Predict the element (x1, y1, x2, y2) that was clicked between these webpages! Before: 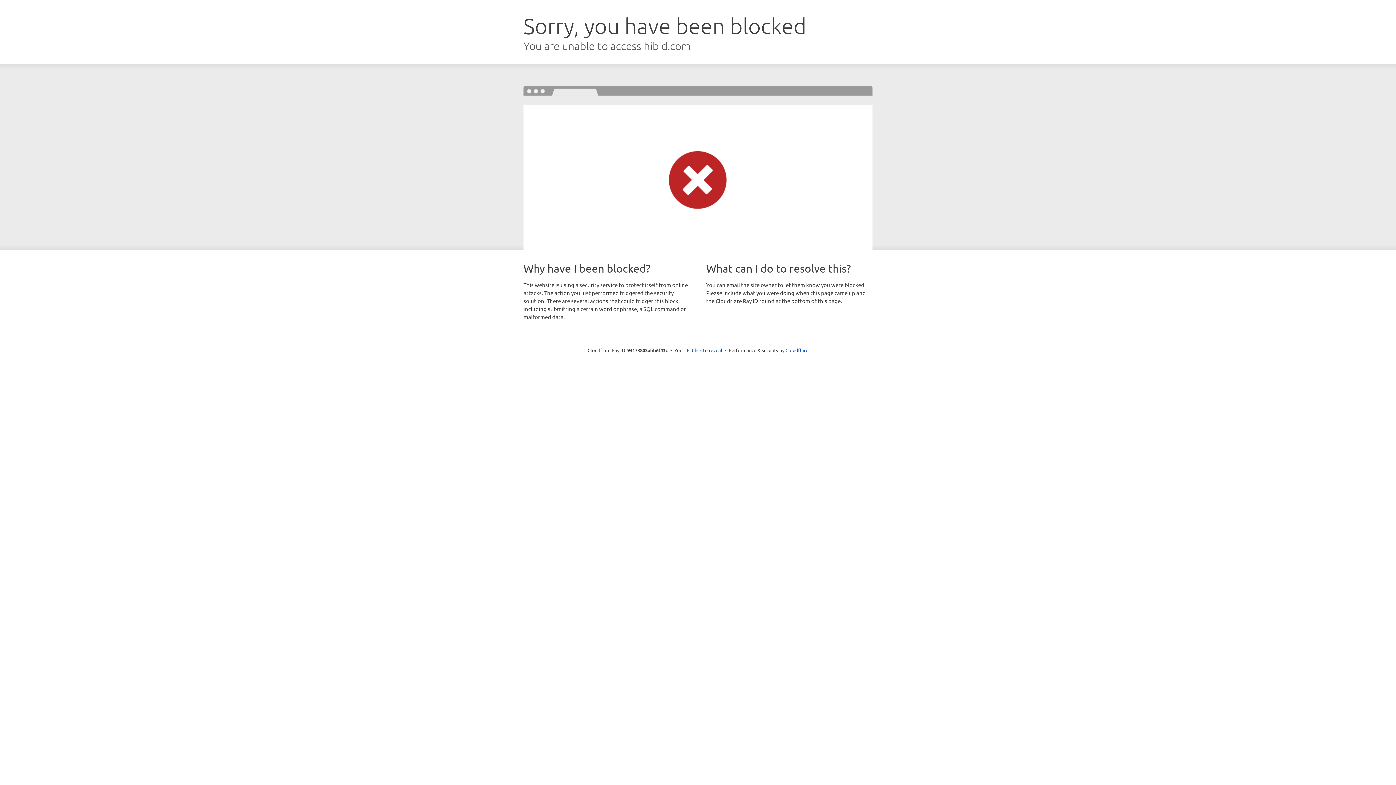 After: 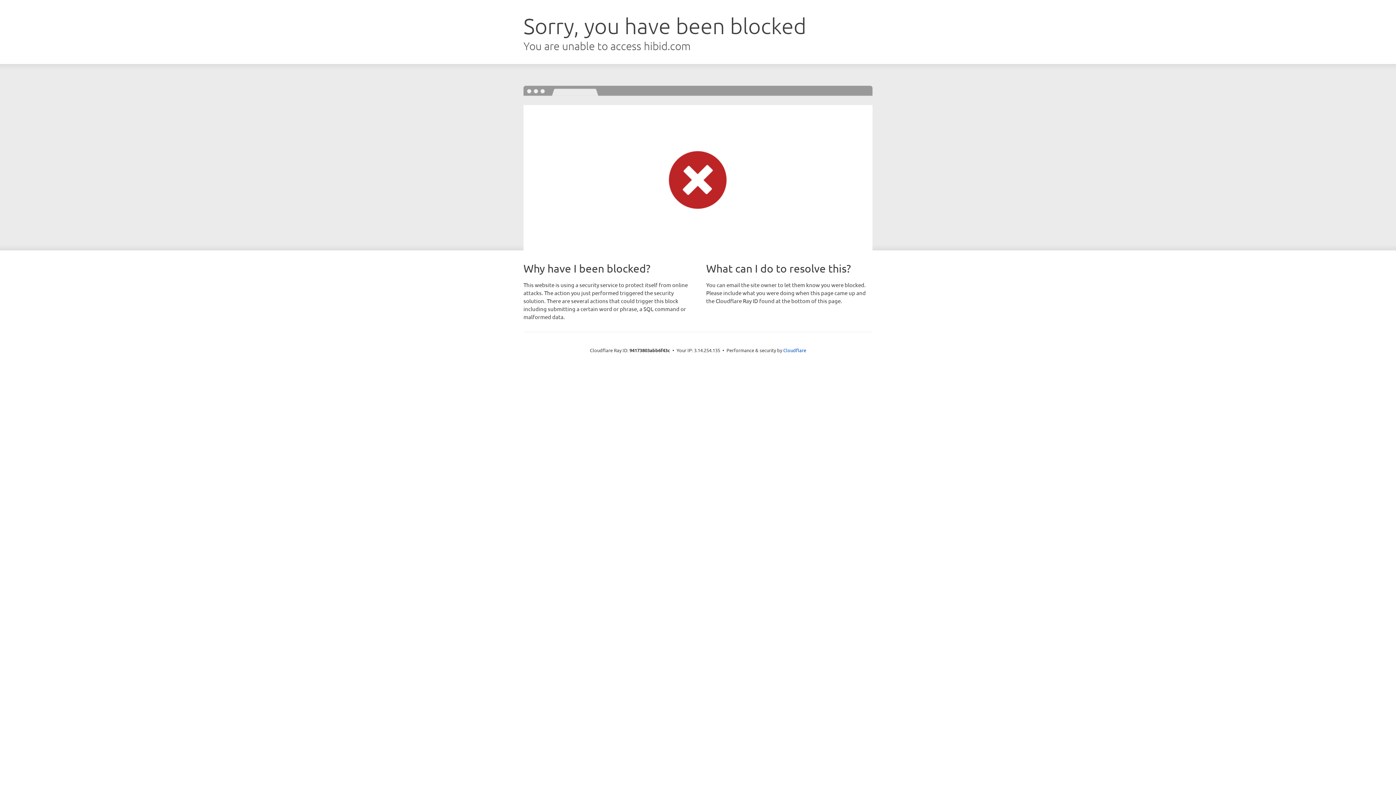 Action: bbox: (692, 346, 722, 353) label: Click to reveal